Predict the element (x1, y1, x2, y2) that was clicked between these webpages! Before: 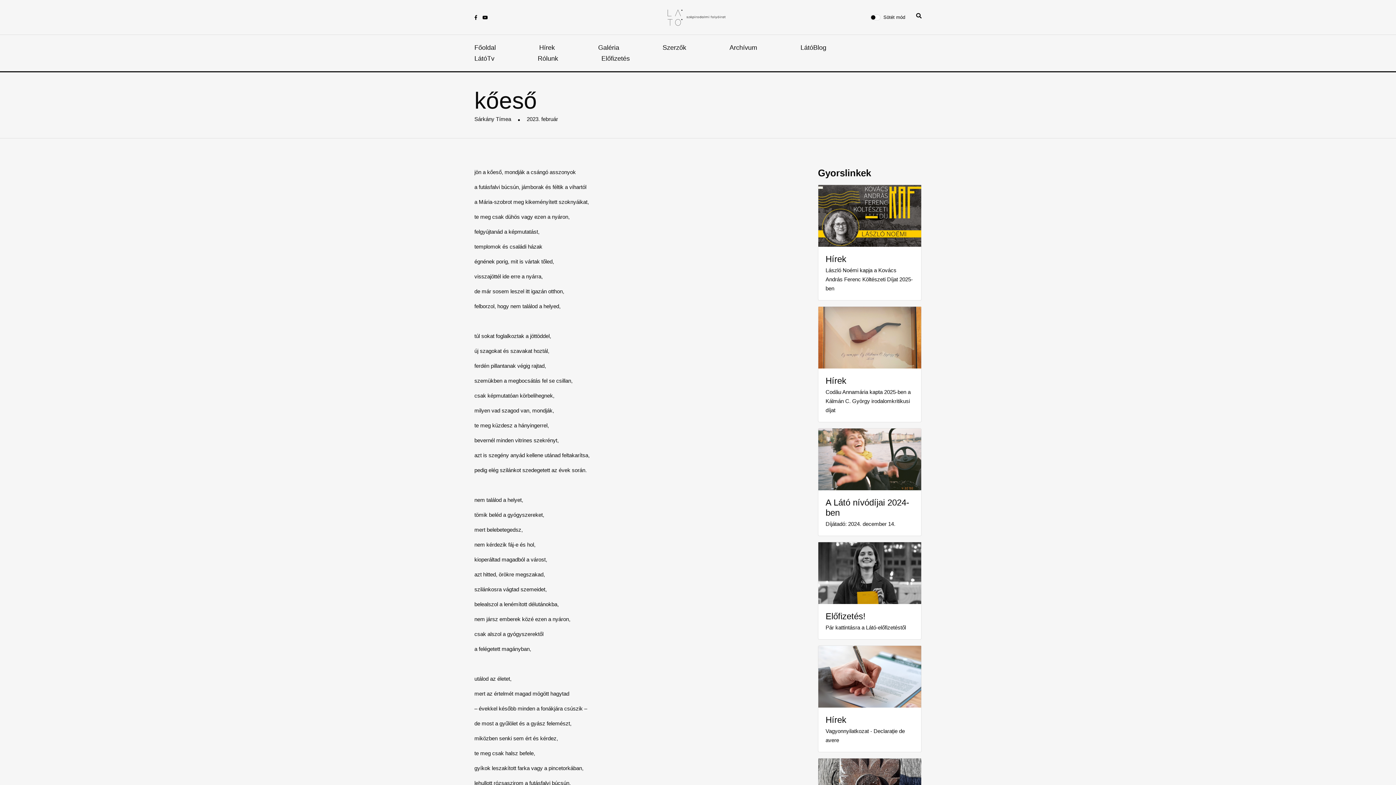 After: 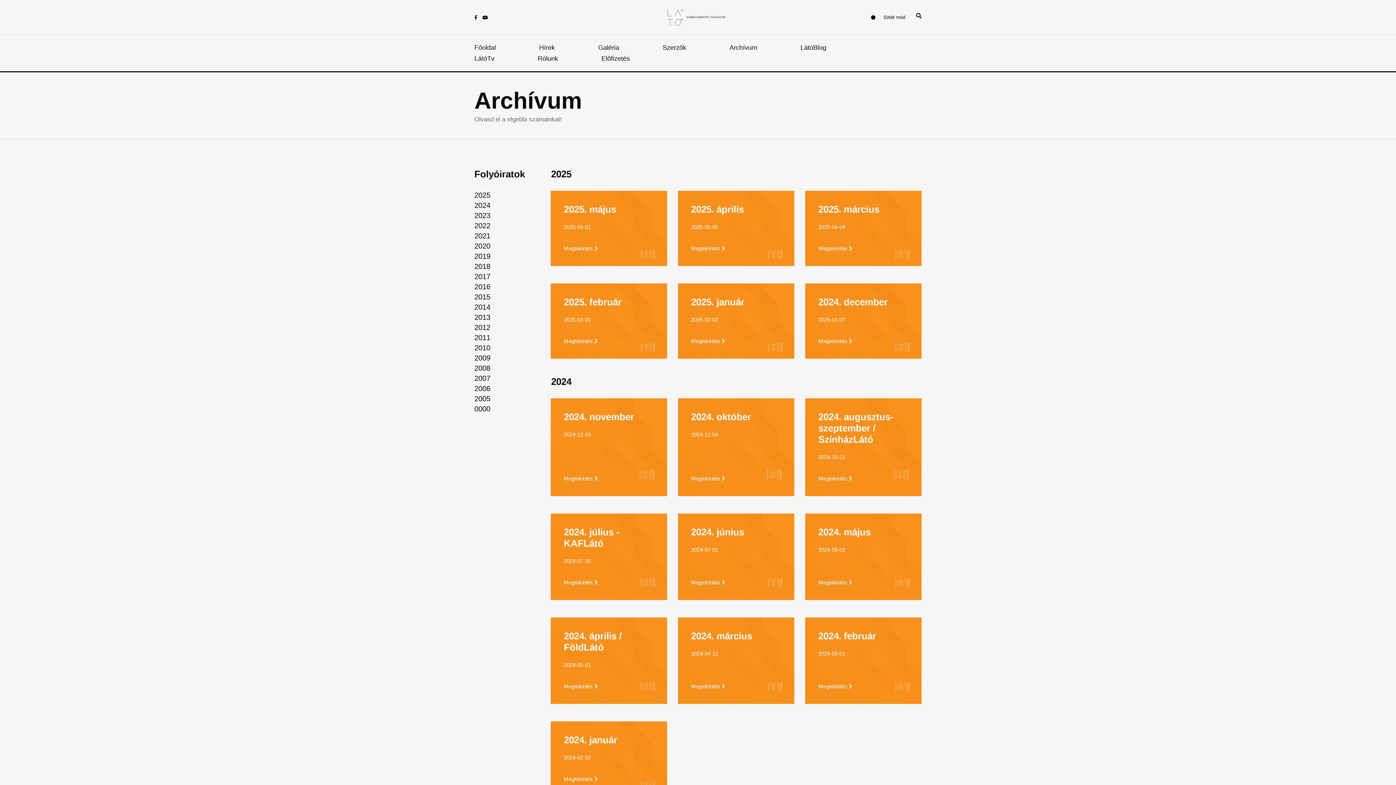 Action: label: Archívum bbox: (729, 42, 757, 53)